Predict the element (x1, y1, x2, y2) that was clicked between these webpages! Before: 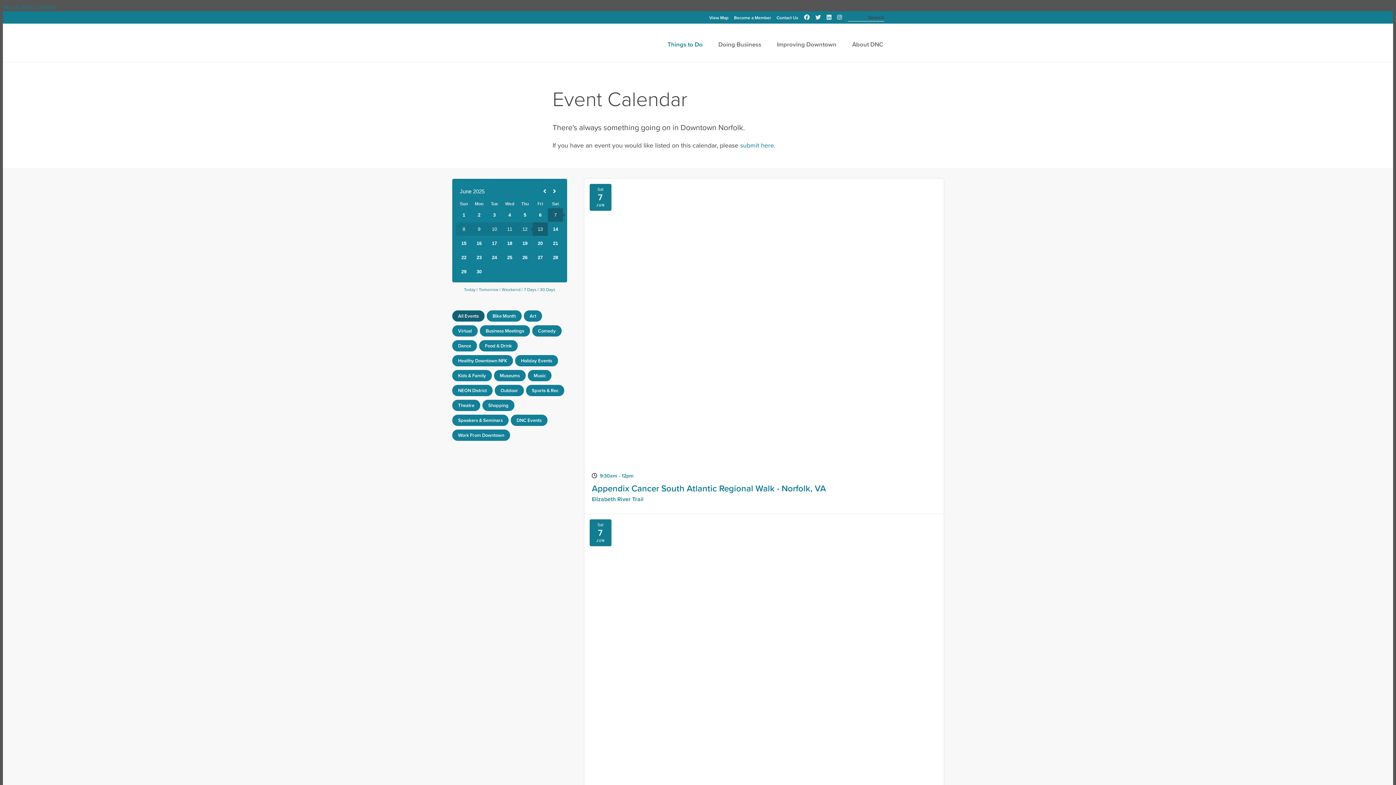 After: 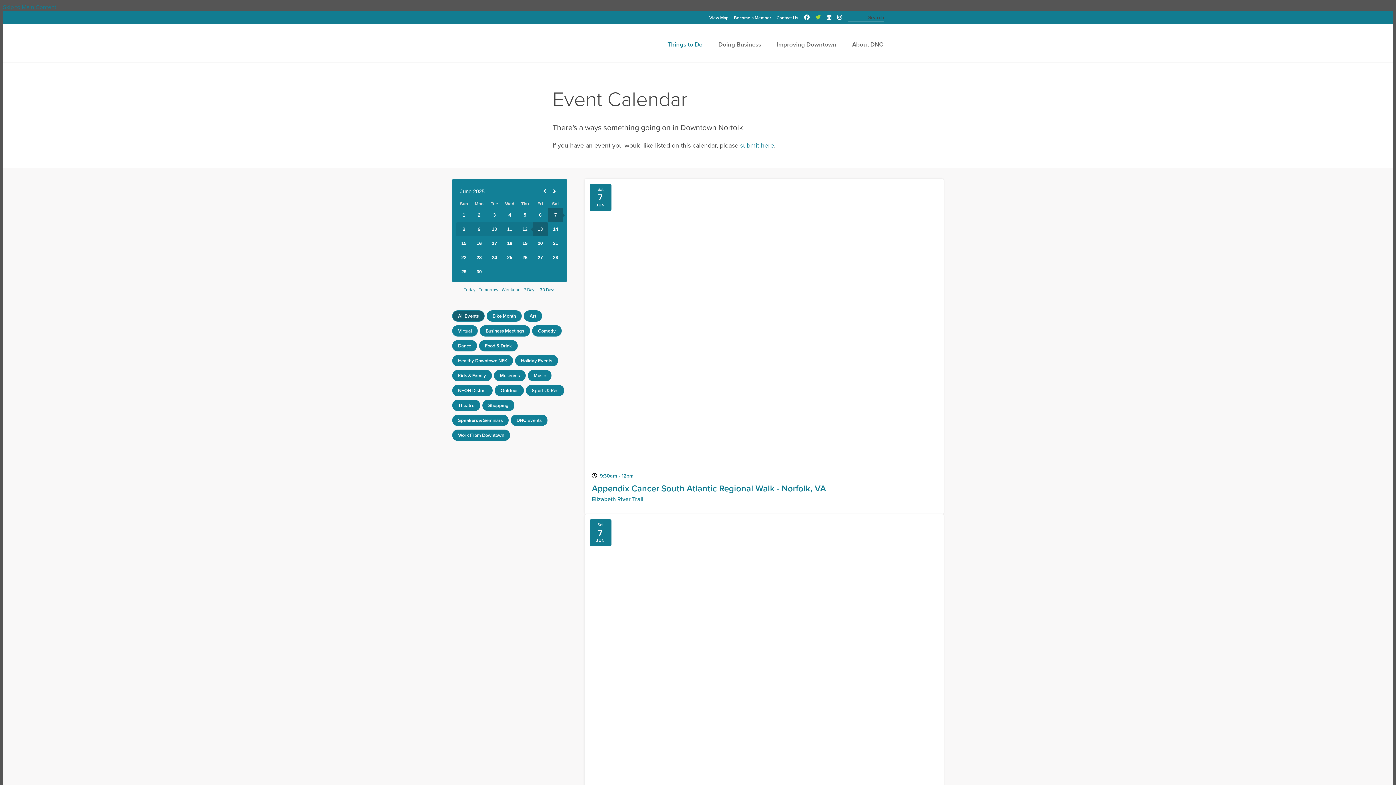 Action: bbox: (815, 13, 821, 21) label: Twitter